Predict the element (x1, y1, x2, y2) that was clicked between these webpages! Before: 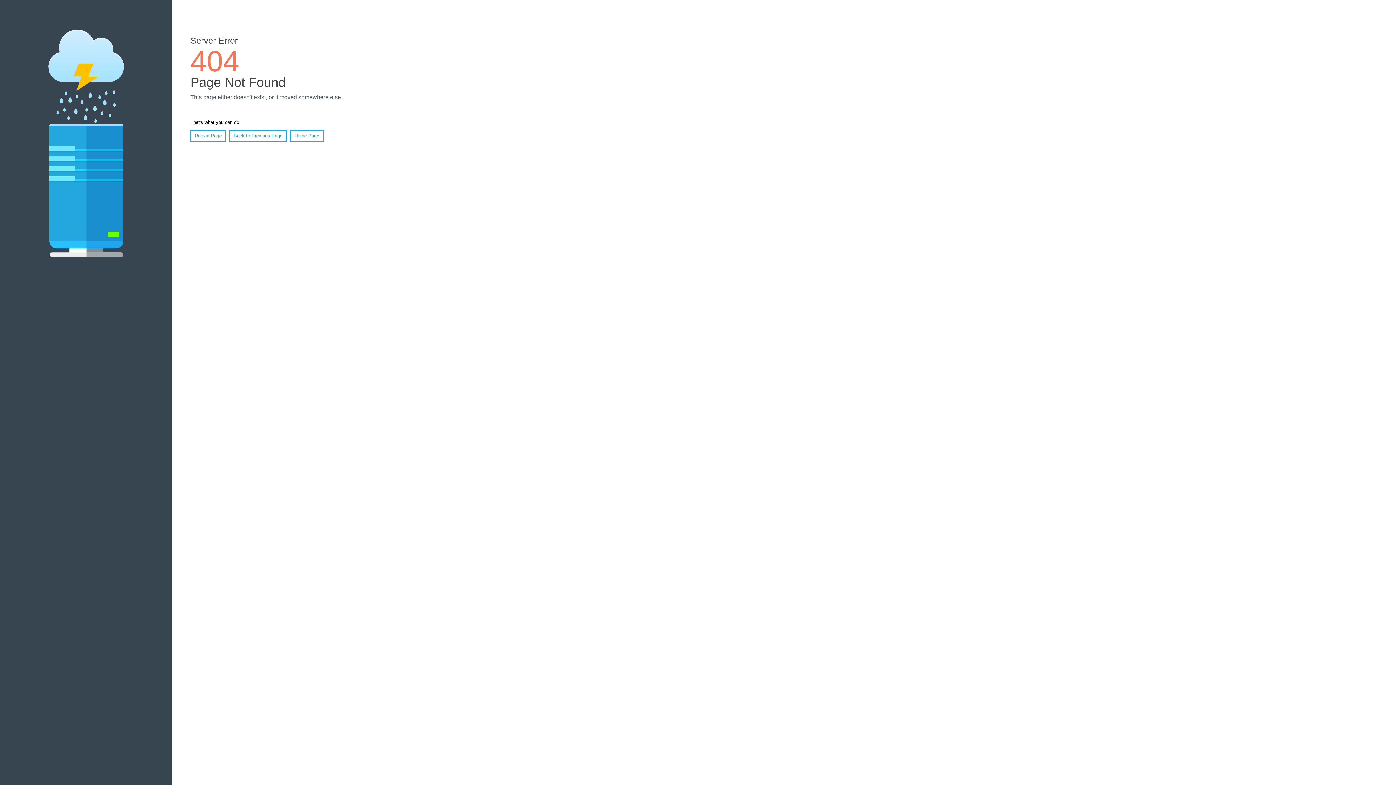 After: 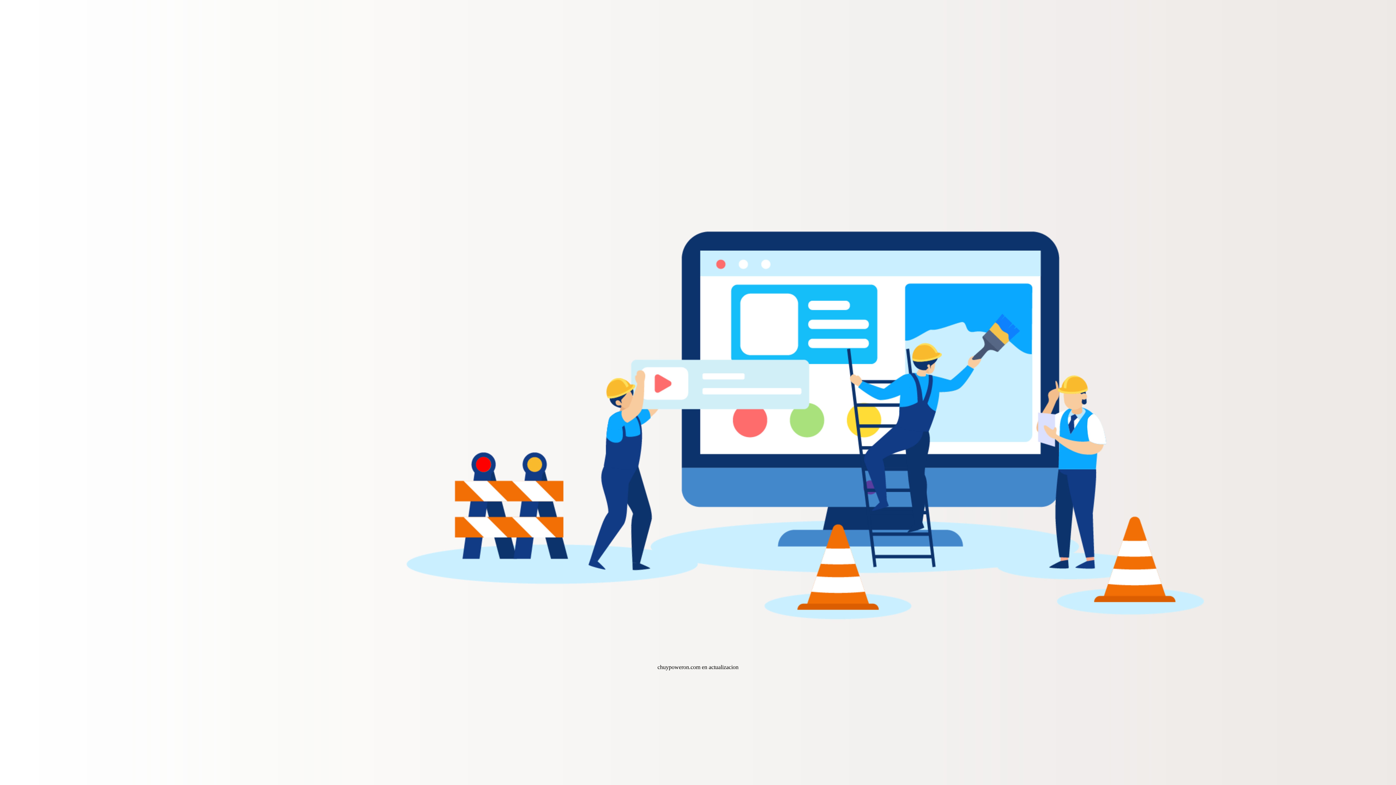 Action: bbox: (290, 130, 323, 141) label: Home Page